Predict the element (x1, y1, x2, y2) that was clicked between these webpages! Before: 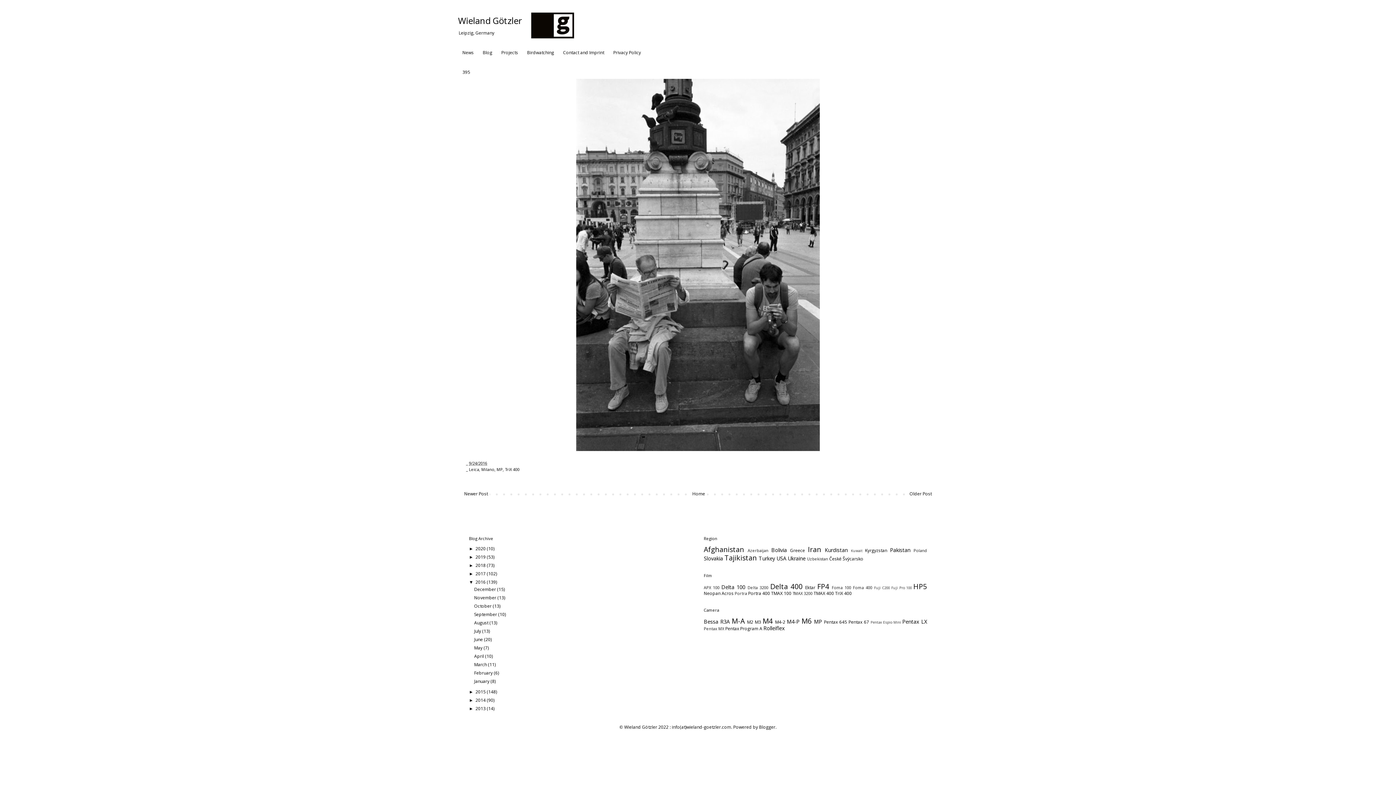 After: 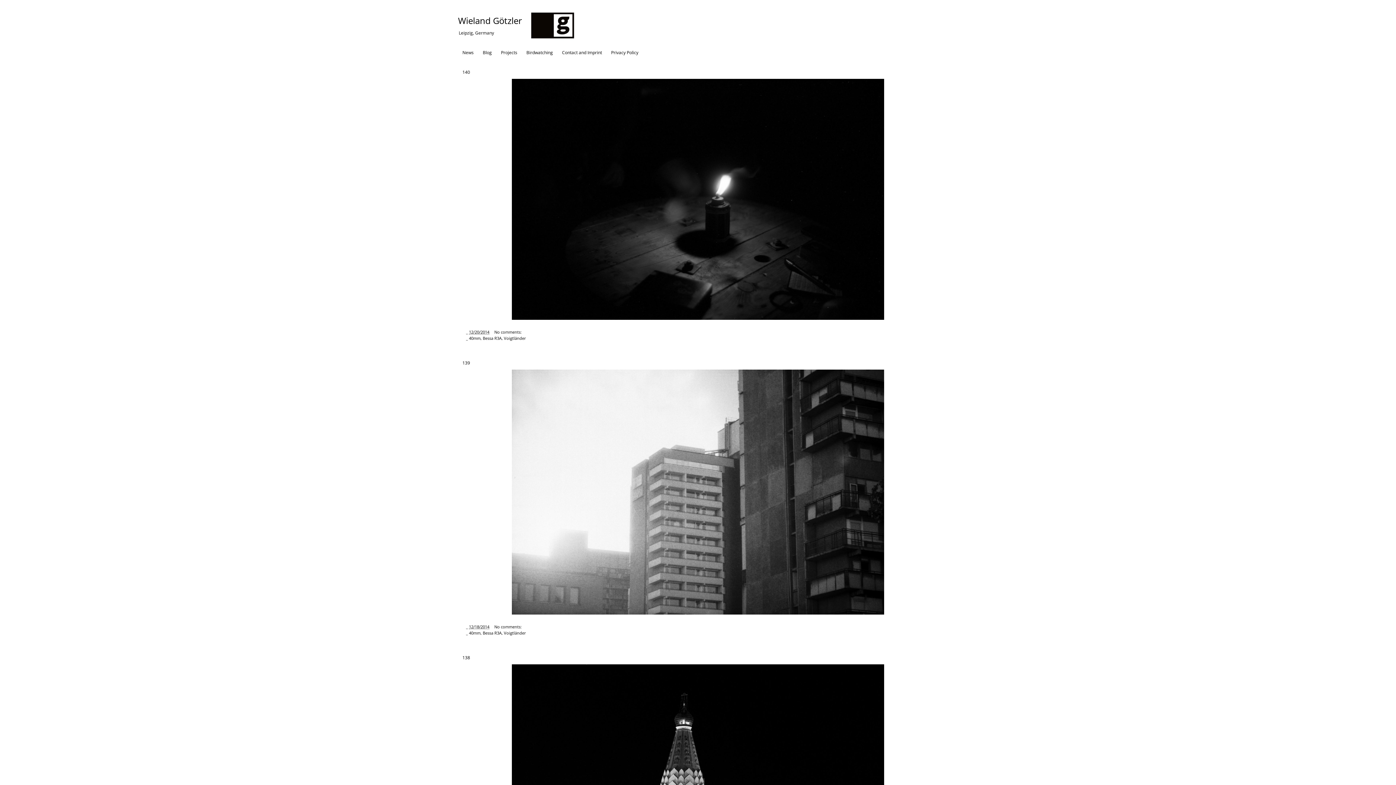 Action: bbox: (475, 697, 486, 703) label: 2014 